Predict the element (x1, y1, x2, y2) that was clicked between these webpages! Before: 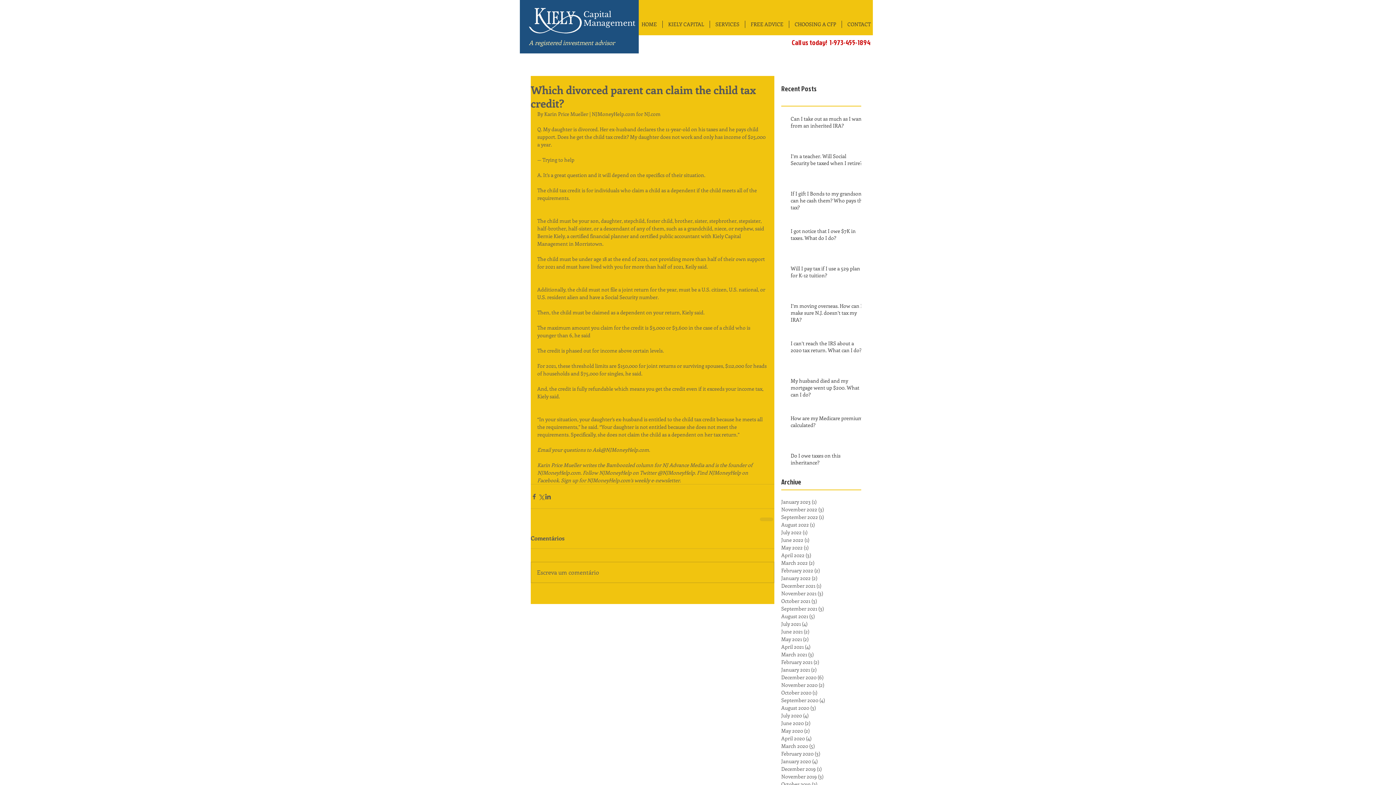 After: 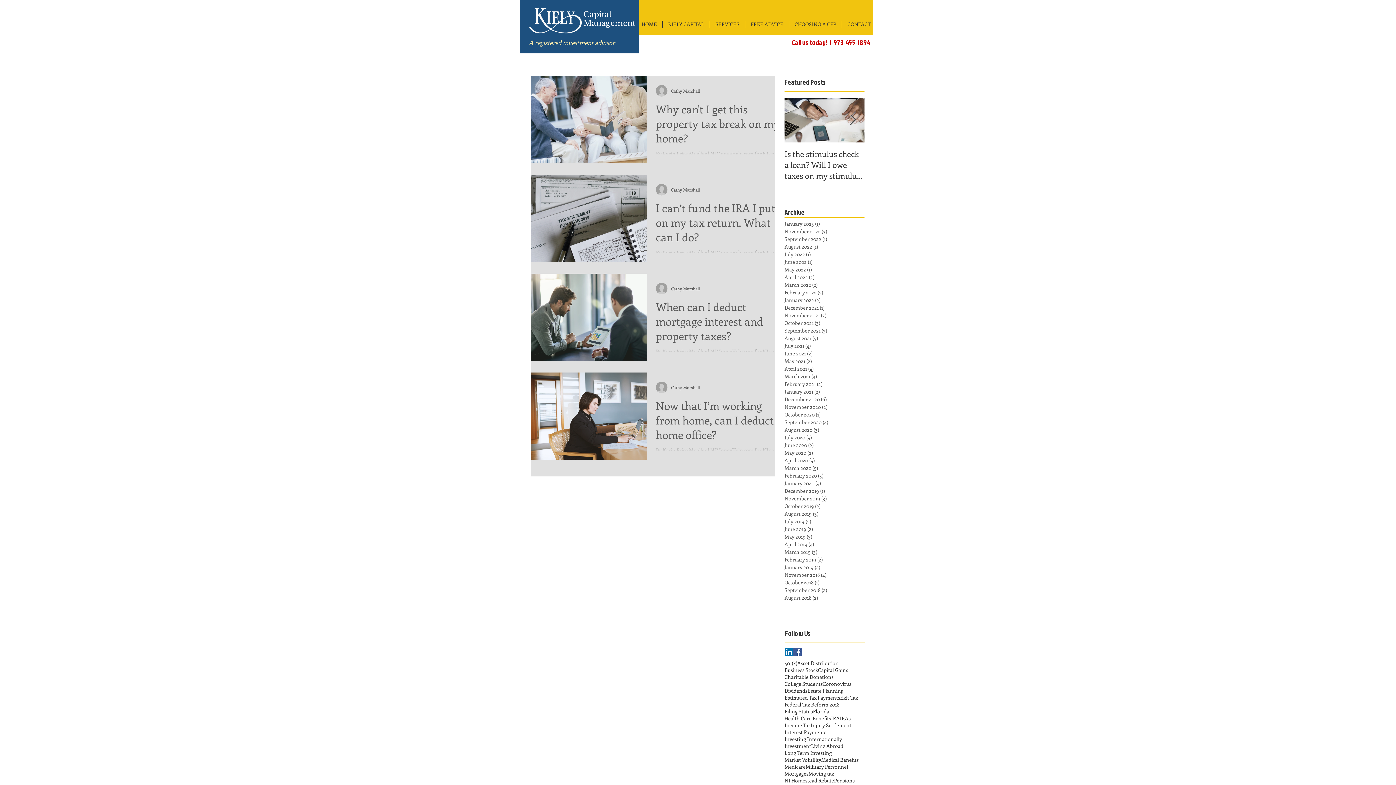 Action: bbox: (781, 712, 857, 719) label: July 2020 (4)
4 posts